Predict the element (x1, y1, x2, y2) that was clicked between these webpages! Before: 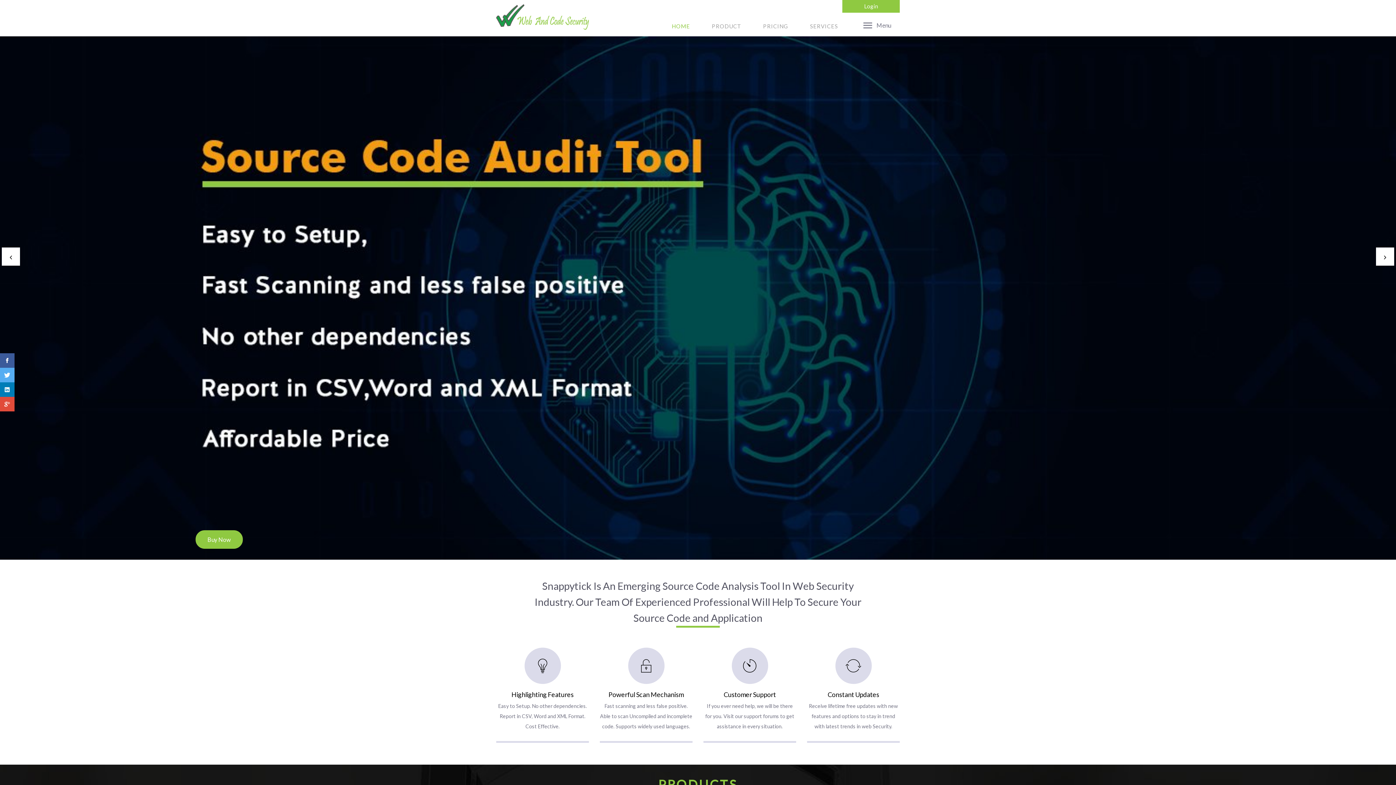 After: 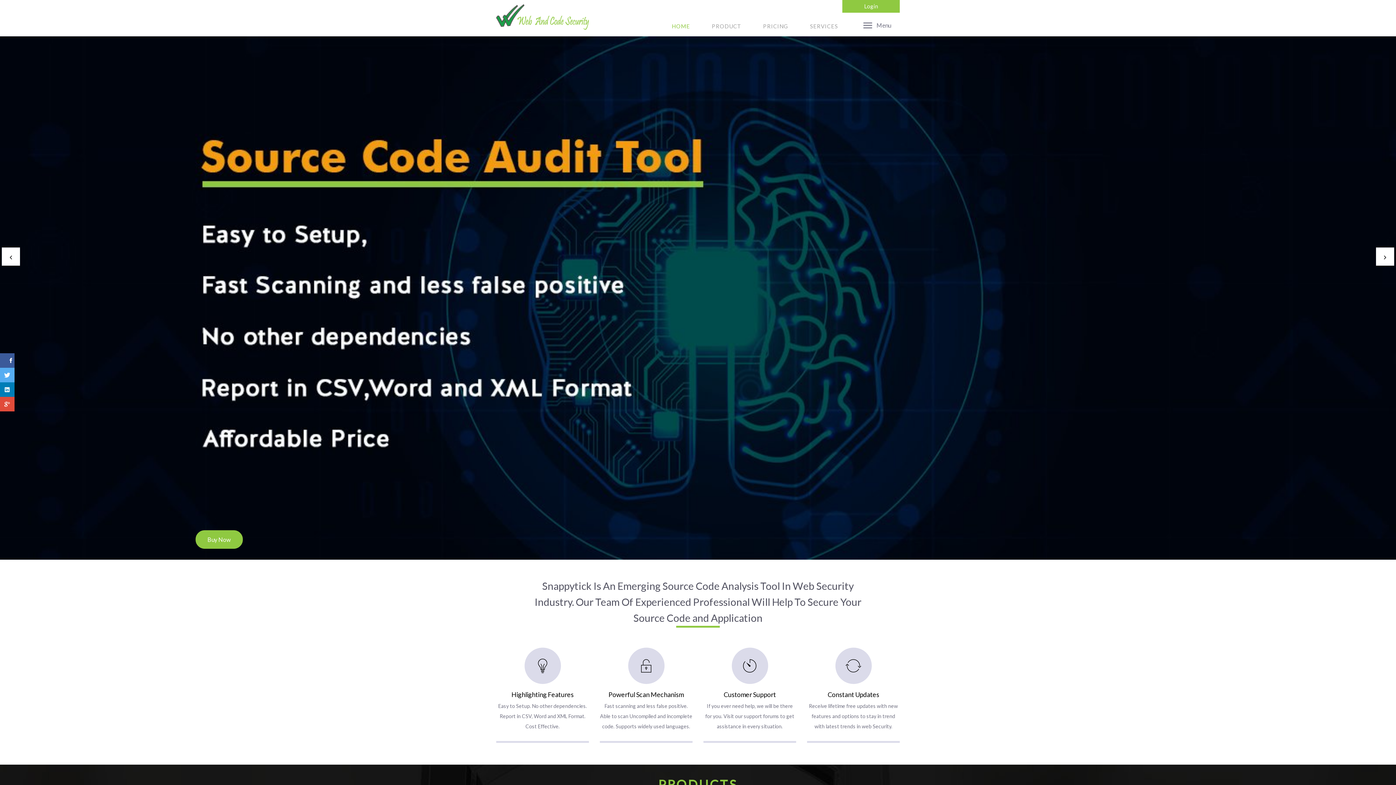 Action: bbox: (0, 353, 14, 368)